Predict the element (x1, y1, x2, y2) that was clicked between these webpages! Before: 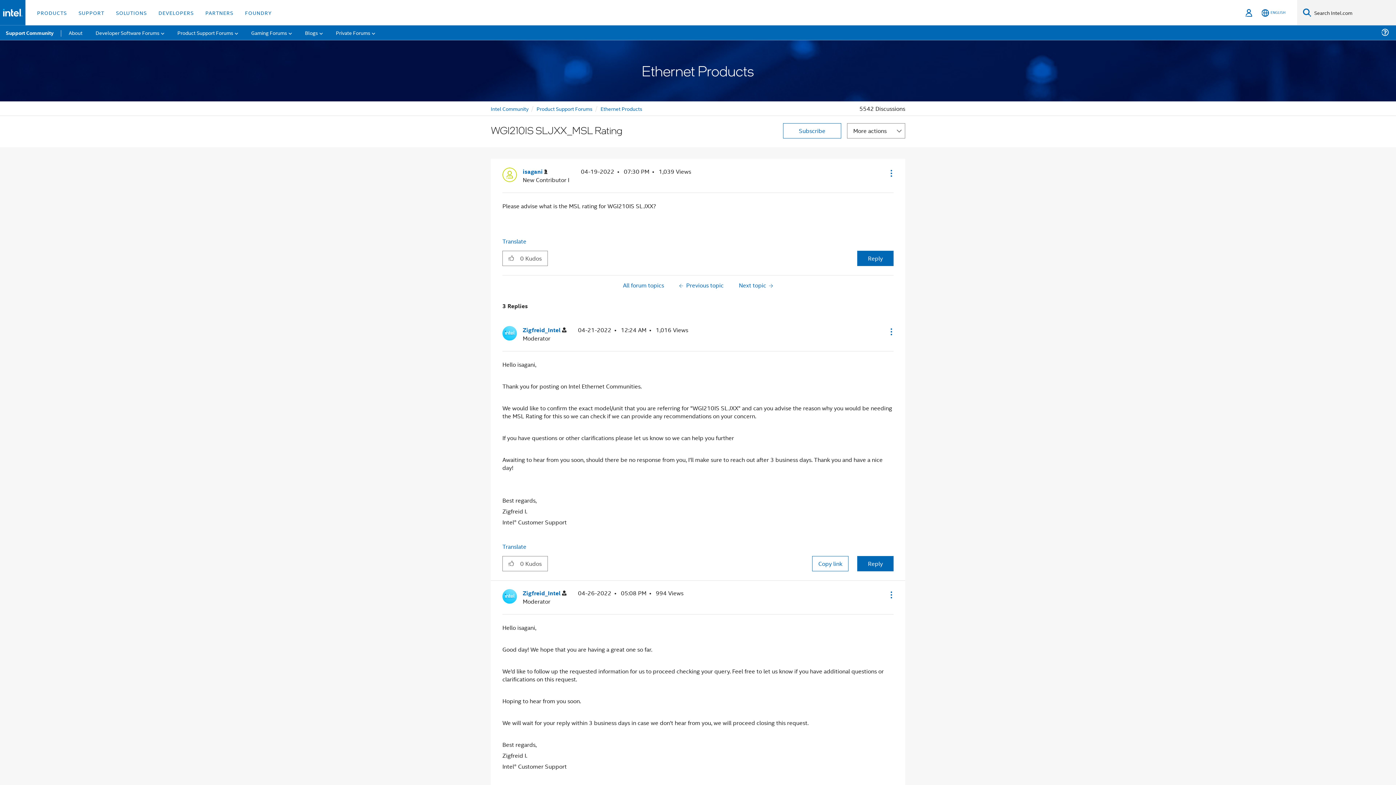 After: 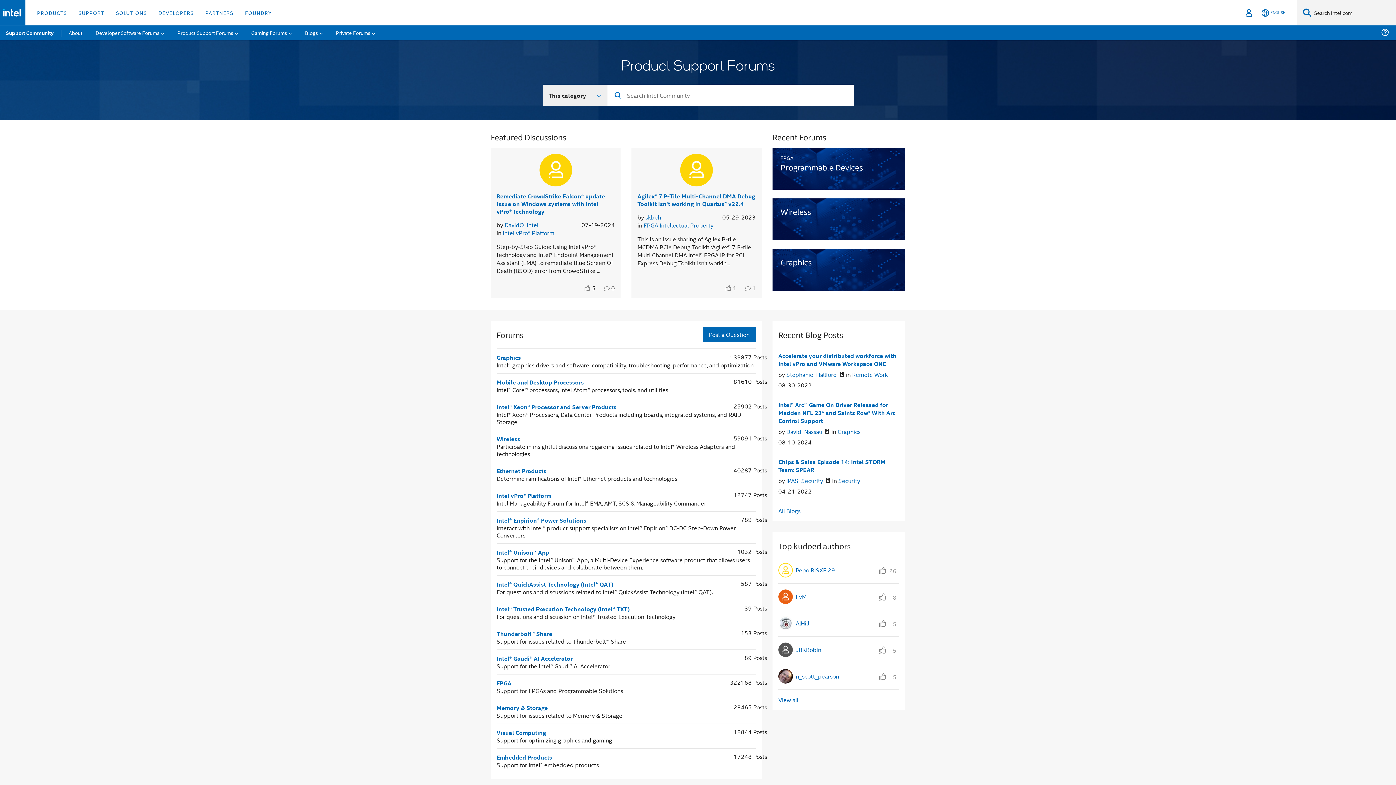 Action: bbox: (536, 104, 592, 112) label: Product Support Forums